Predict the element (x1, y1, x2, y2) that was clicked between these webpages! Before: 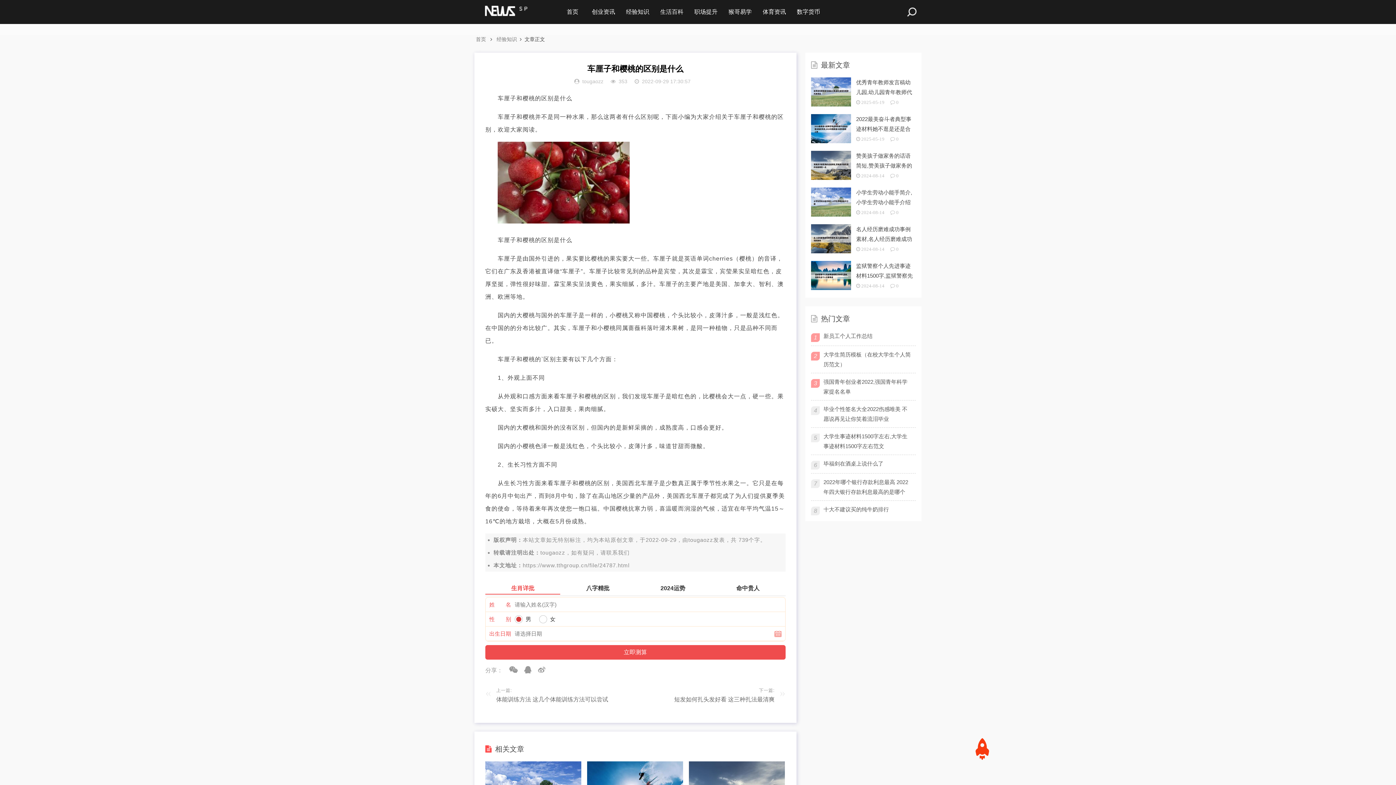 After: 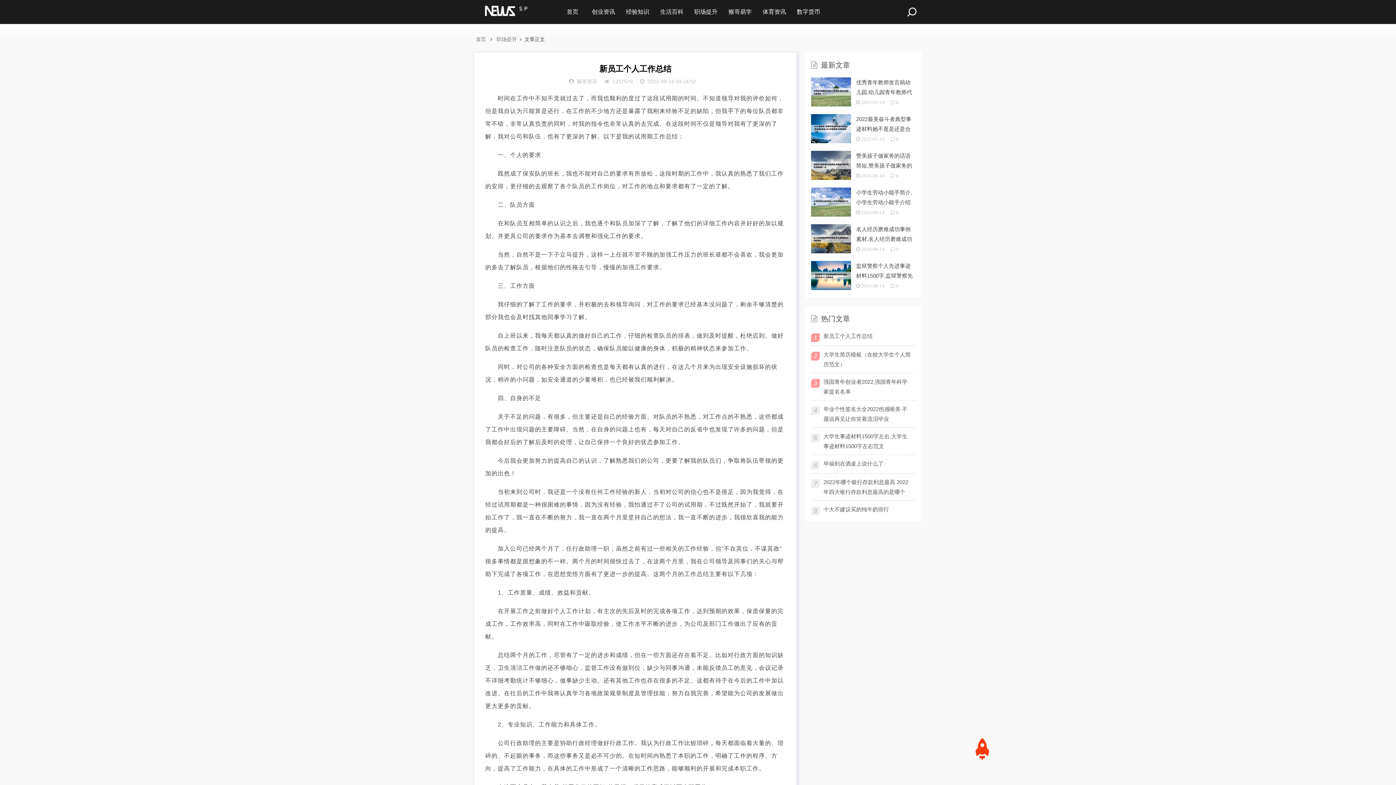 Action: bbox: (823, 331, 912, 341) label: 新员工个人工作总结